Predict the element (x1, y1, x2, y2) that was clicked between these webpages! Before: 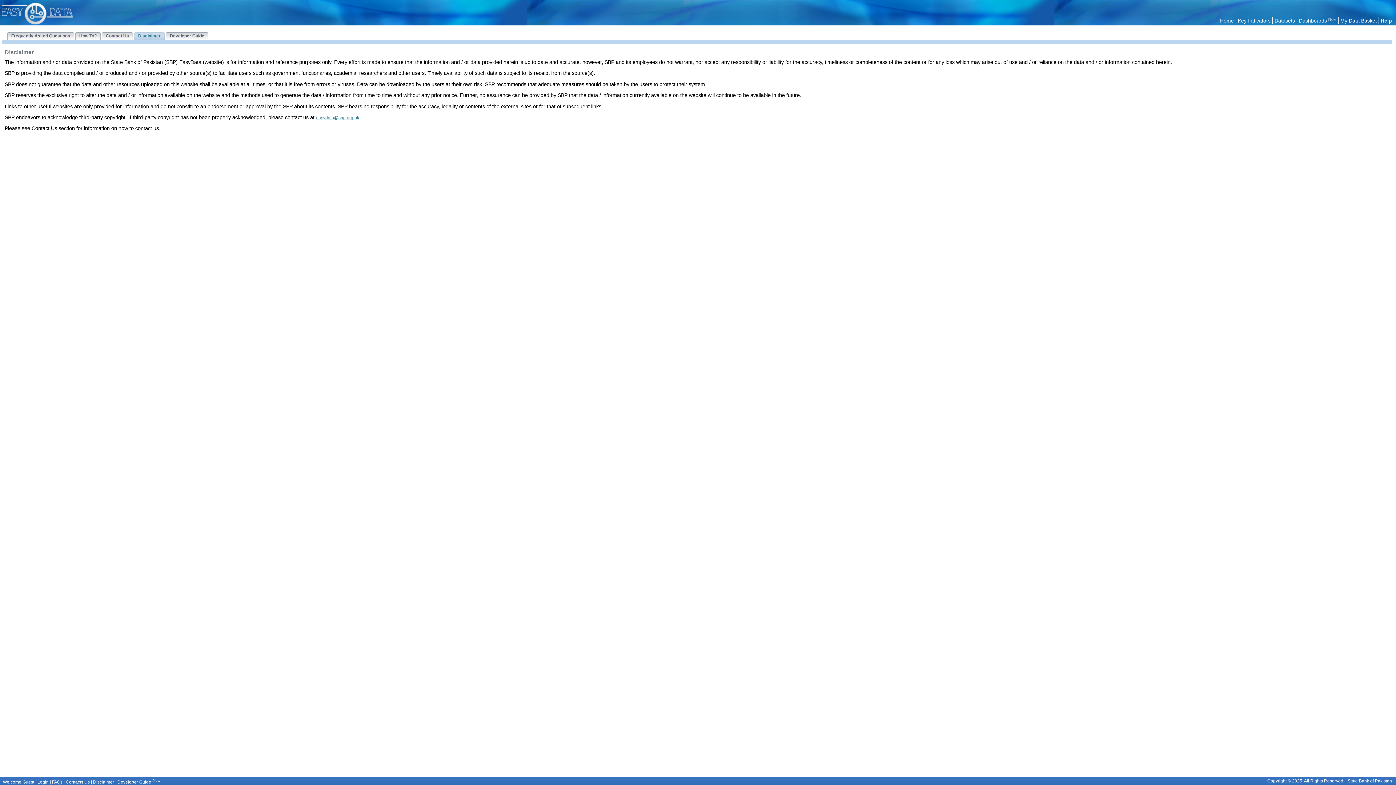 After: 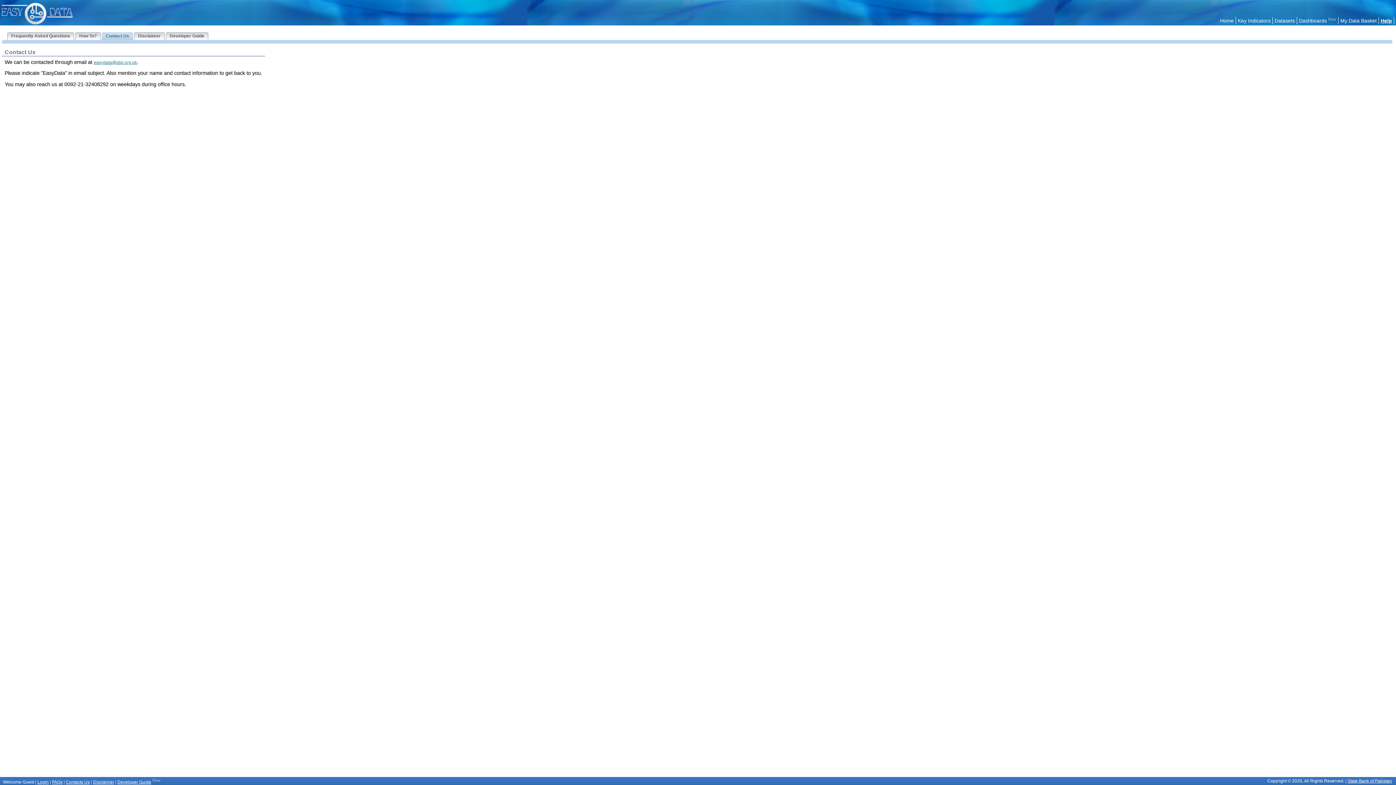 Action: bbox: (104, 33, 130, 38) label:  Contact Us 